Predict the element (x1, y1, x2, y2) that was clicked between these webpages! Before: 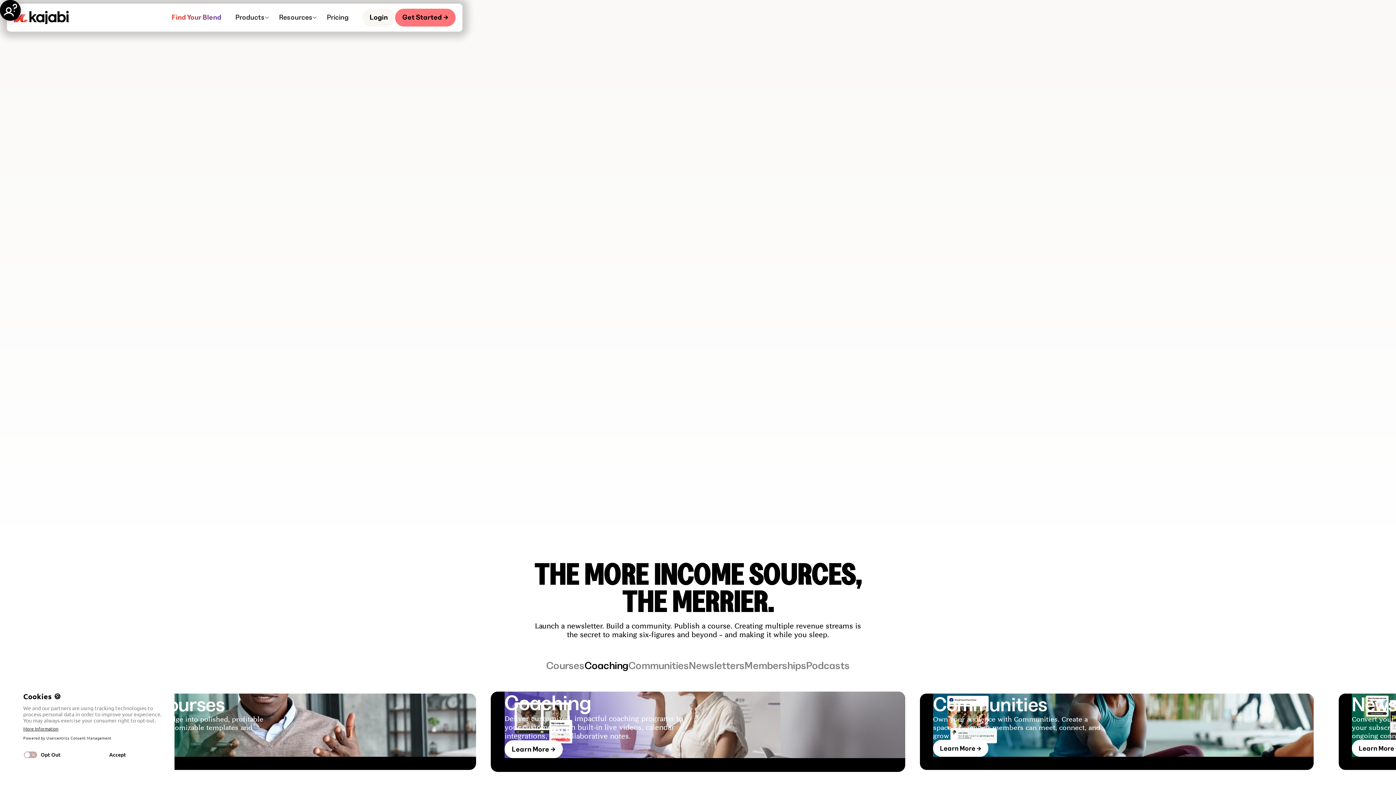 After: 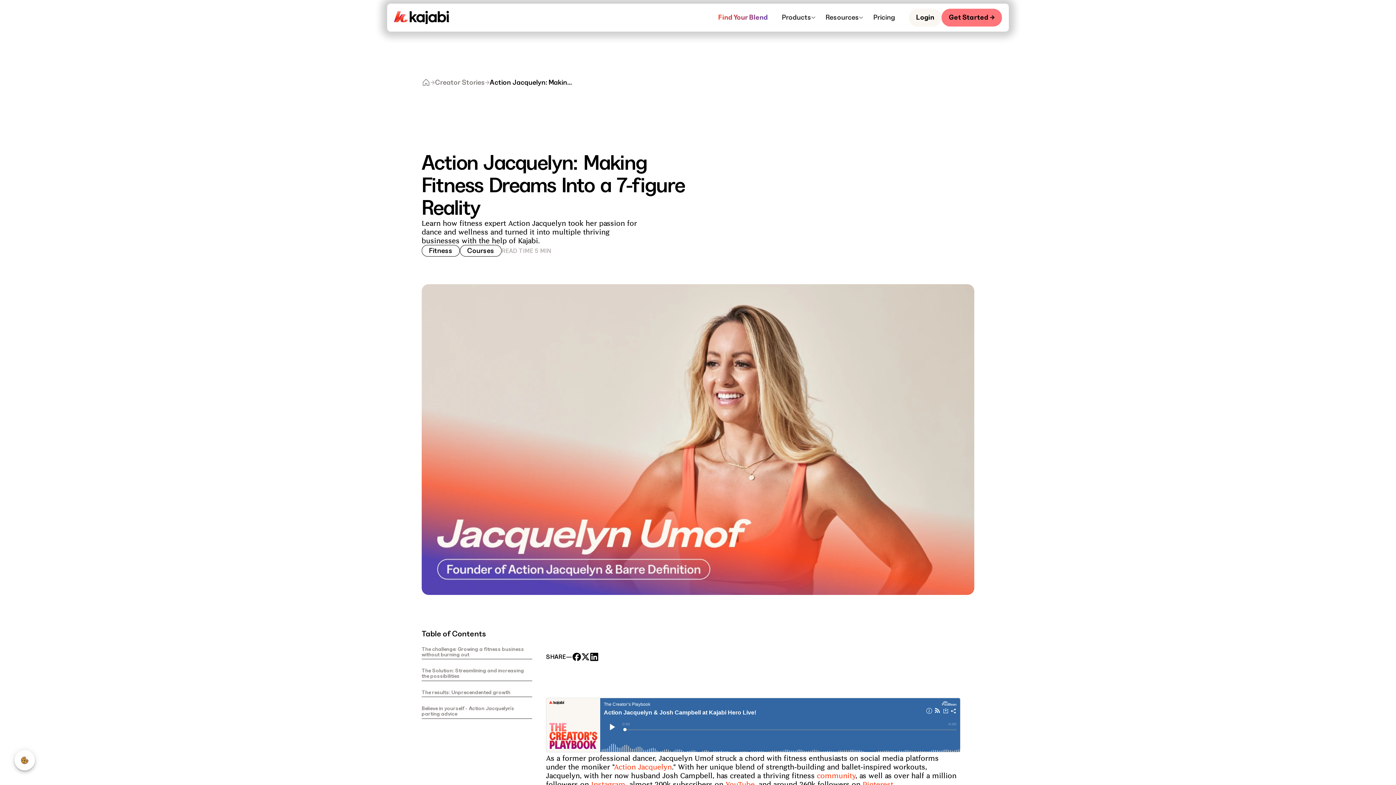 Action: bbox: (133, 140, 250, 271) label: Action
Jacquelyn
Fitness